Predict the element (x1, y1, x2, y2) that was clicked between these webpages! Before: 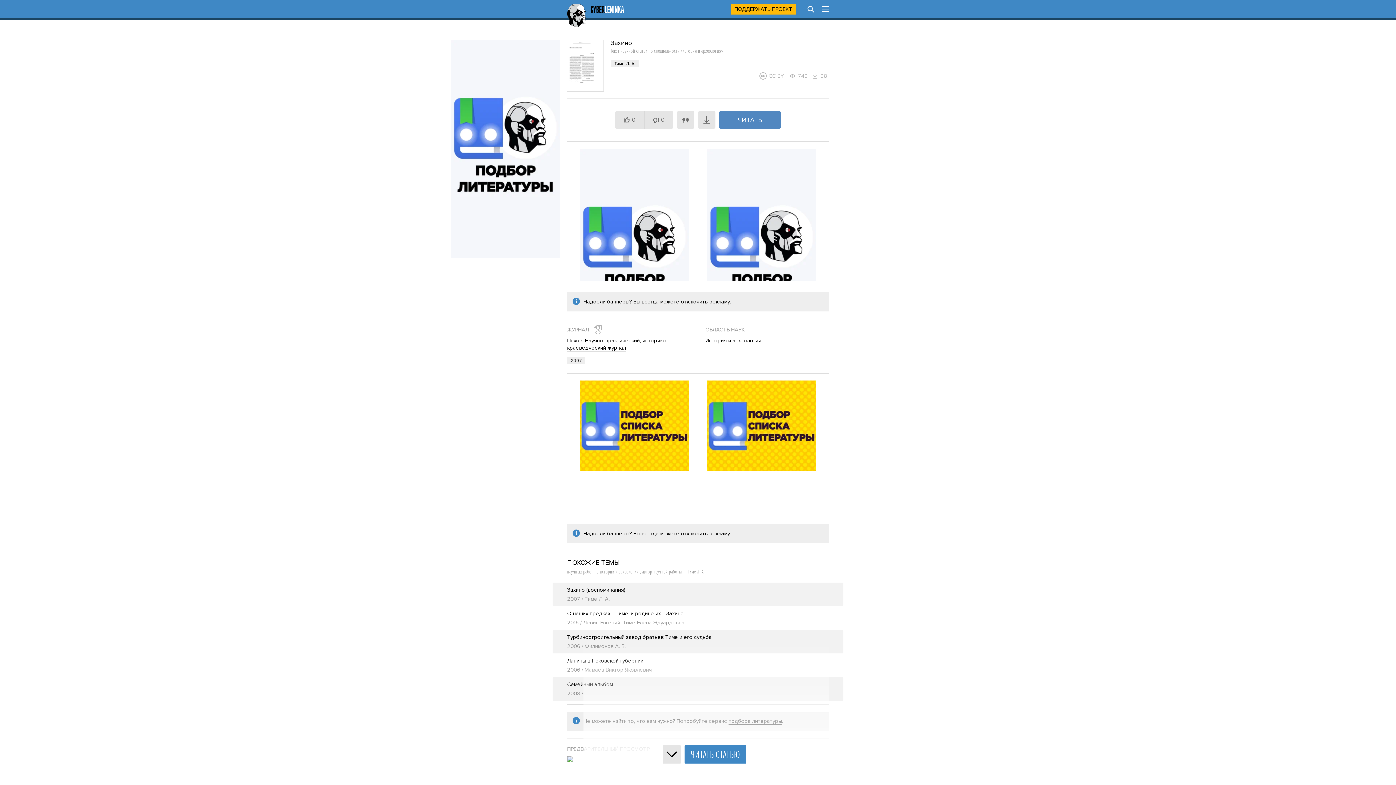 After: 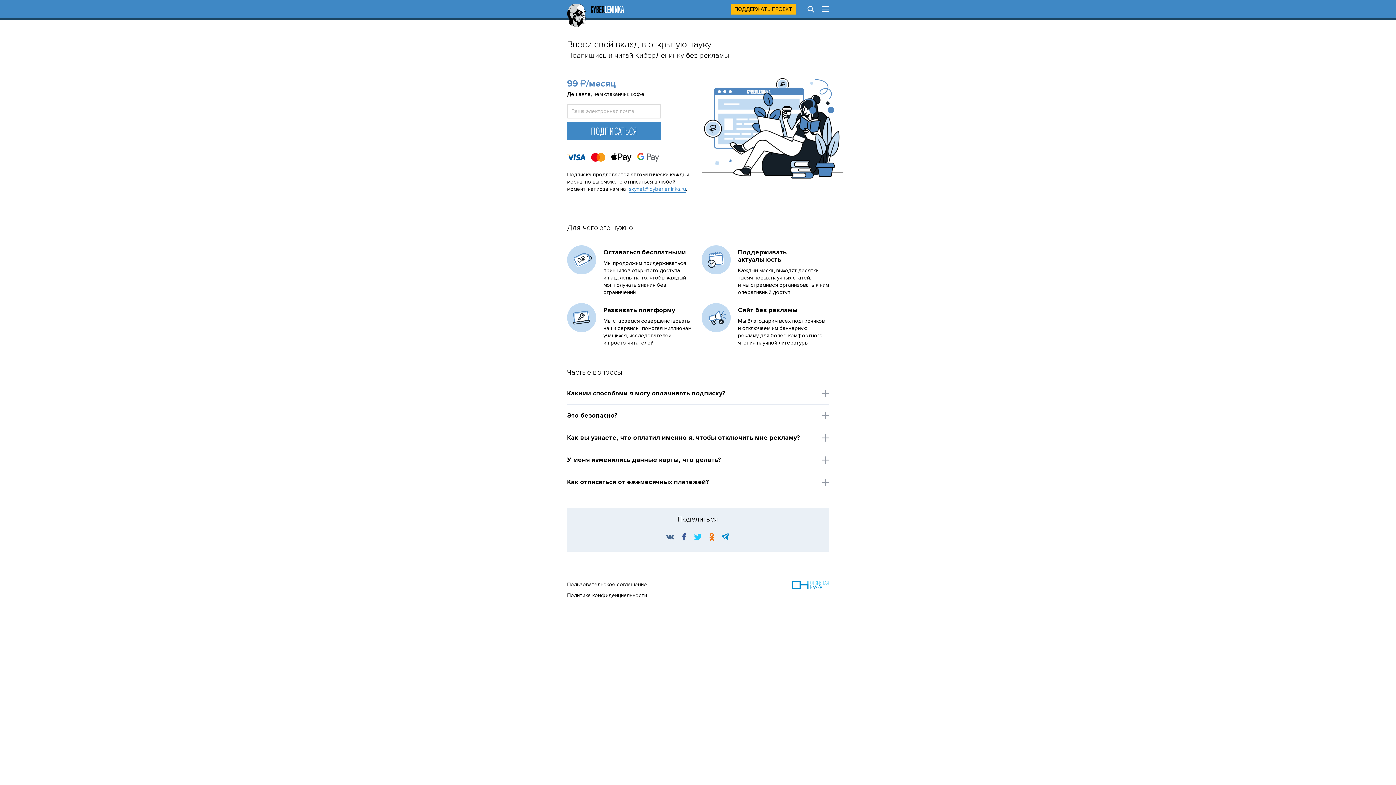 Action: label: отключить рекламу bbox: (681, 530, 730, 537)